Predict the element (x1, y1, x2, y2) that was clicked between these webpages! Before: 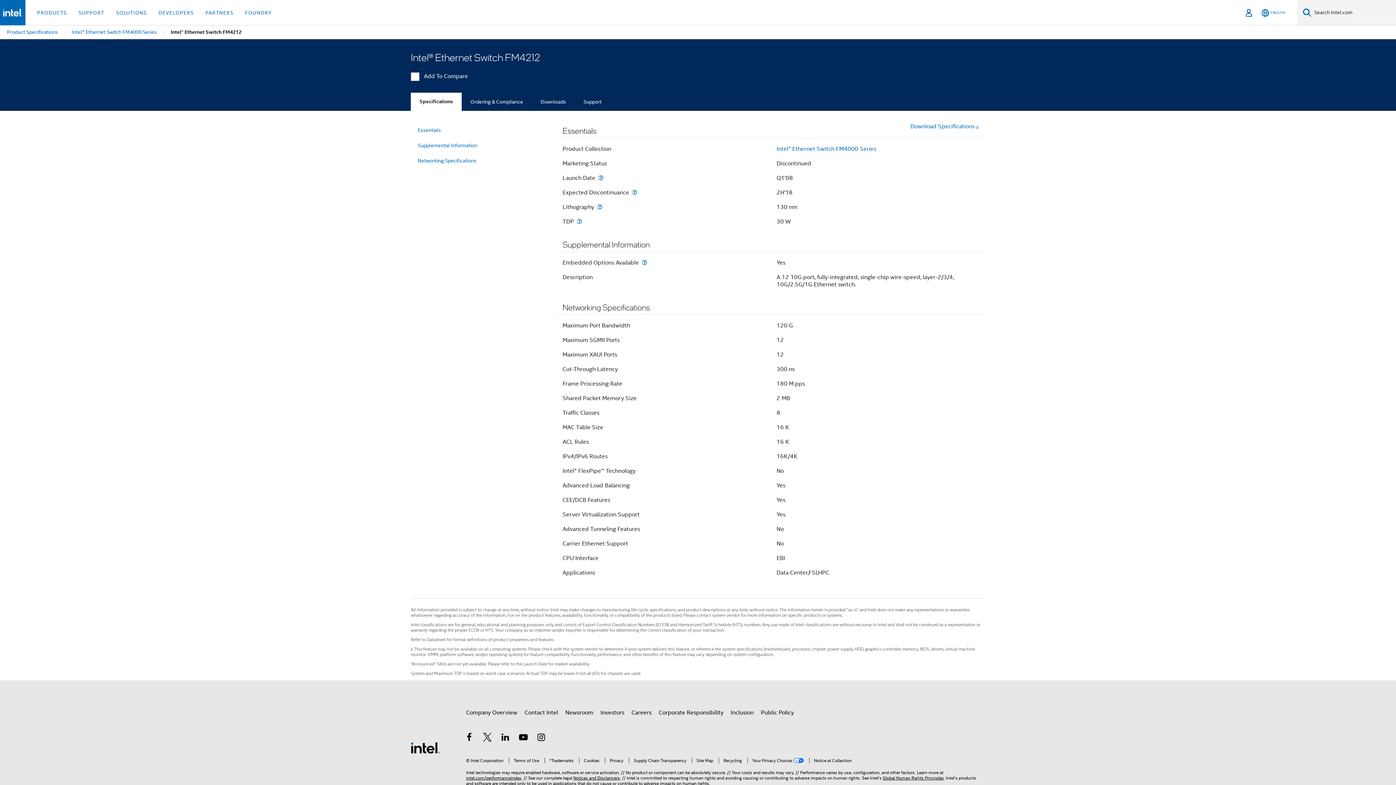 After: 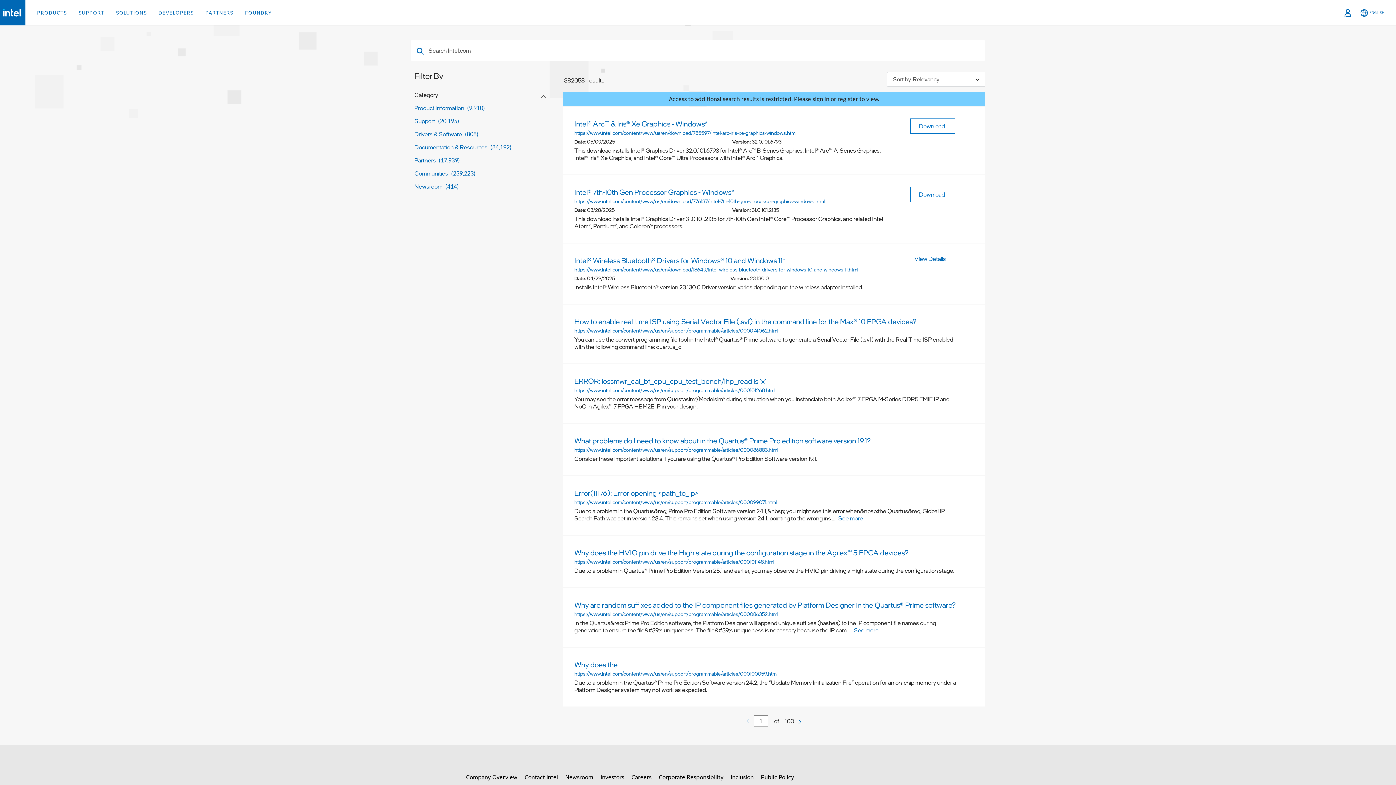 Action: bbox: (1303, 8, 1311, 17) label: Search